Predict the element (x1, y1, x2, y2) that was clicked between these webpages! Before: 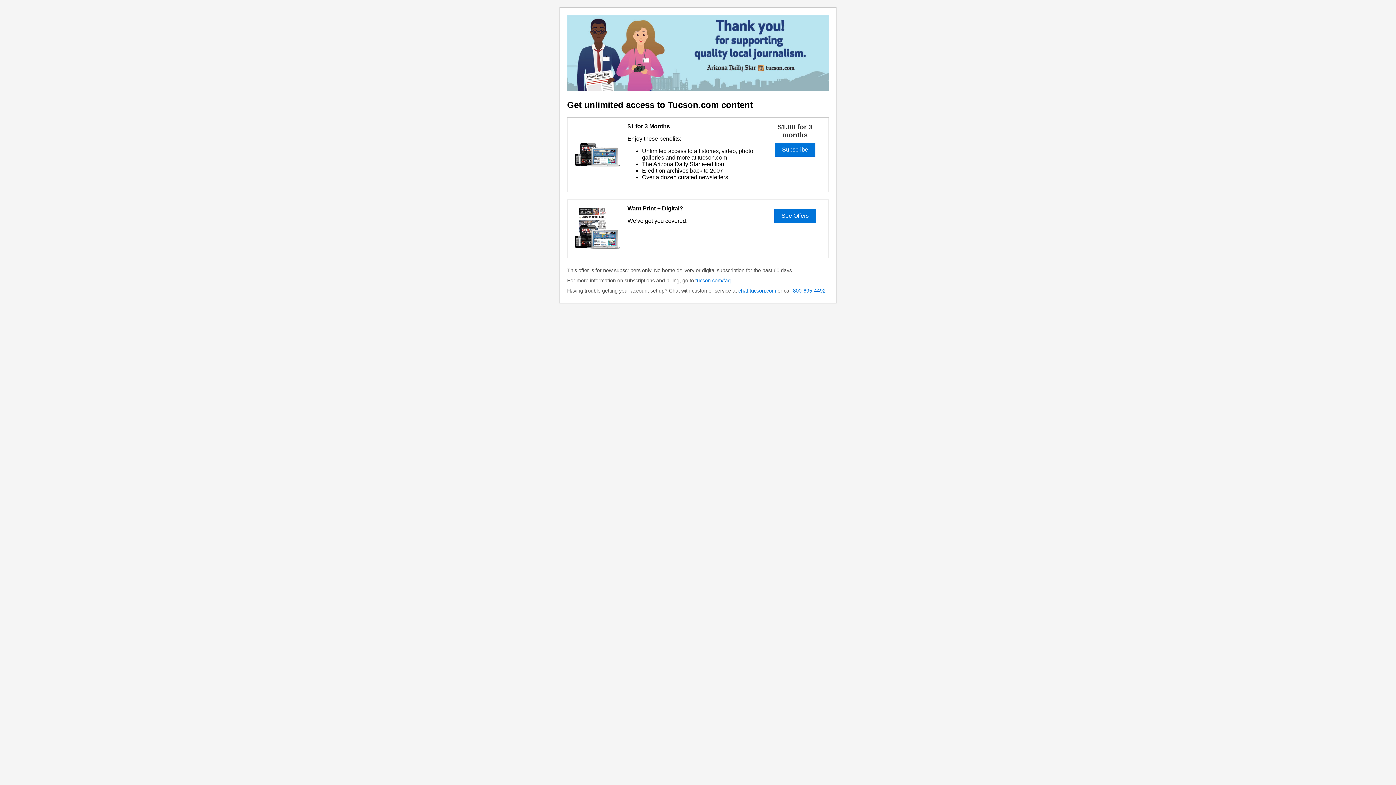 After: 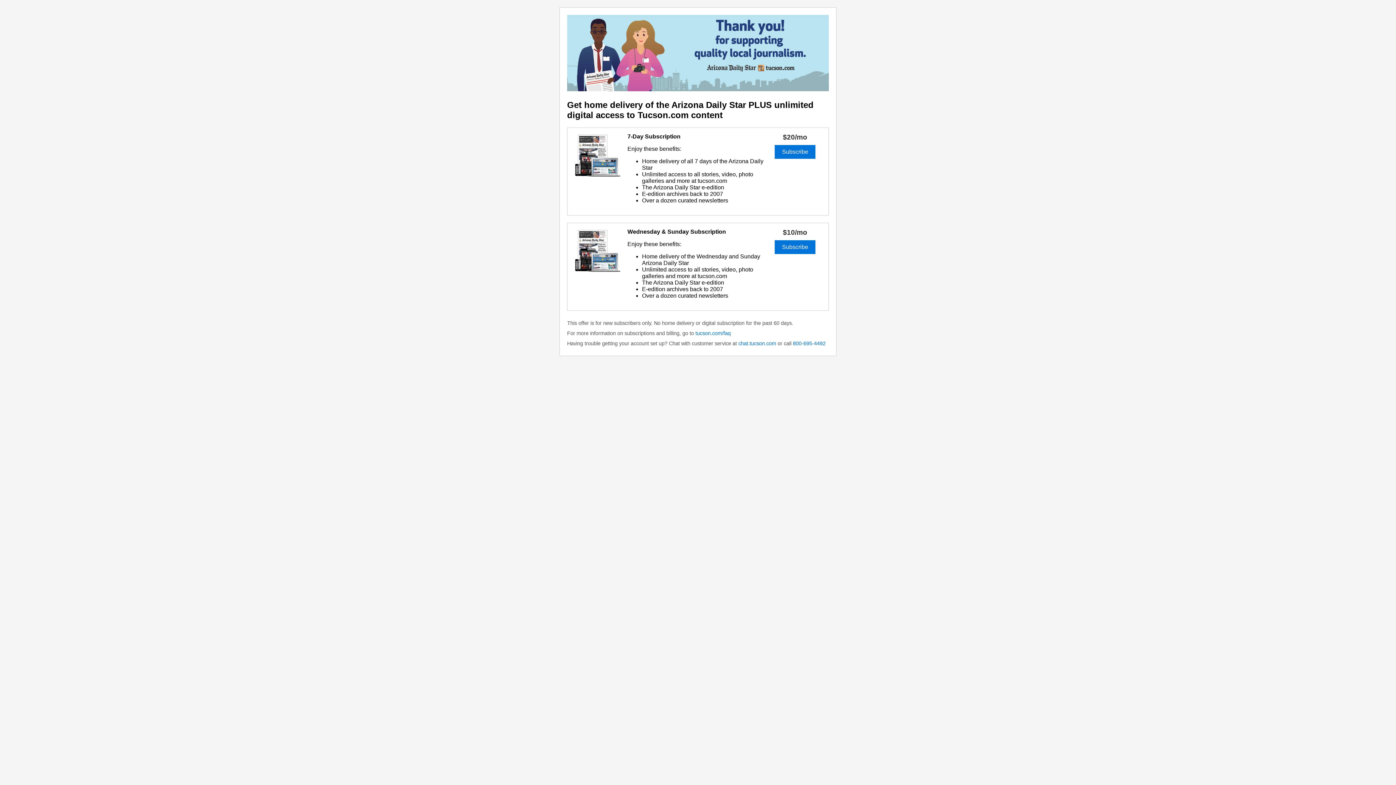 Action: bbox: (774, 209, 816, 223) label: See Offers